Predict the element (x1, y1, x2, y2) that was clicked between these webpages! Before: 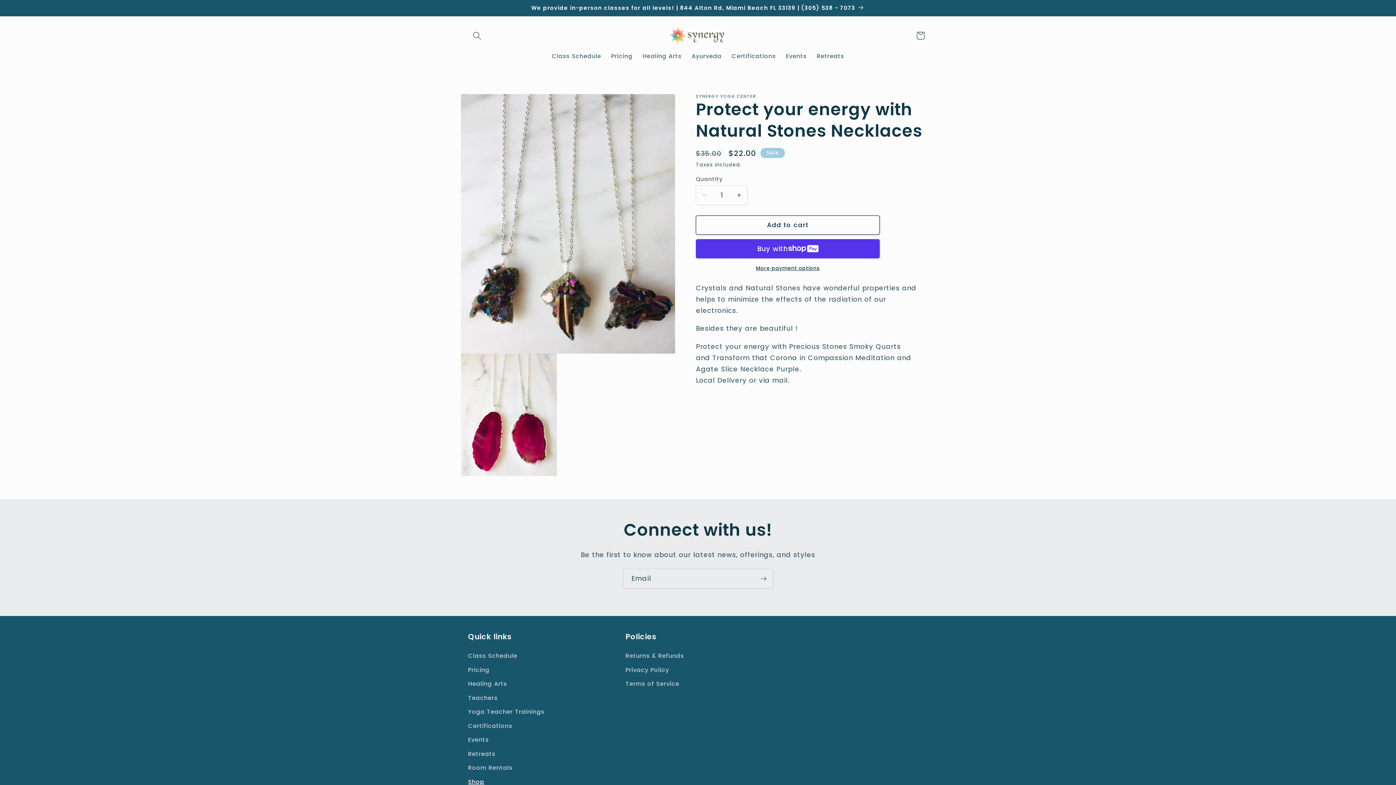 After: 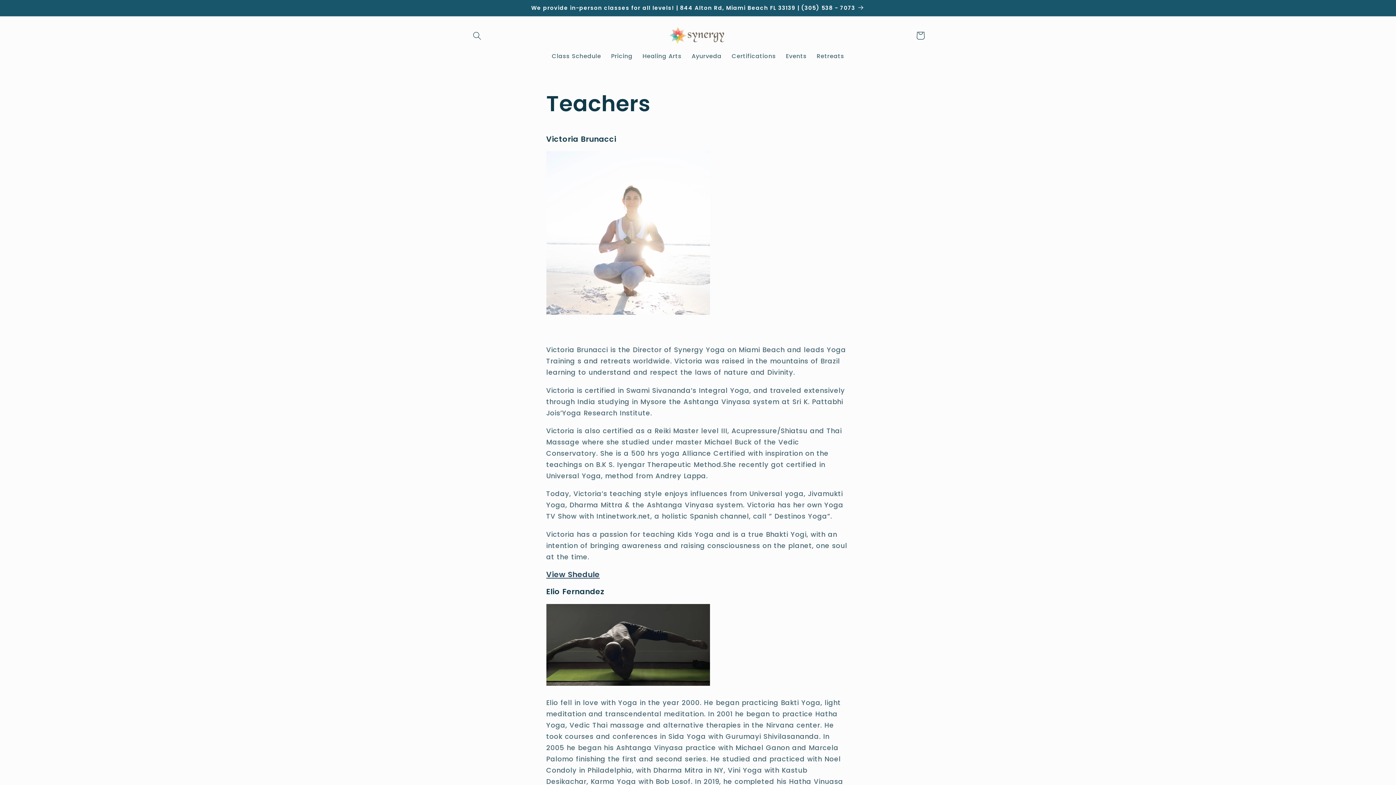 Action: bbox: (468, 691, 497, 705) label: Teachers